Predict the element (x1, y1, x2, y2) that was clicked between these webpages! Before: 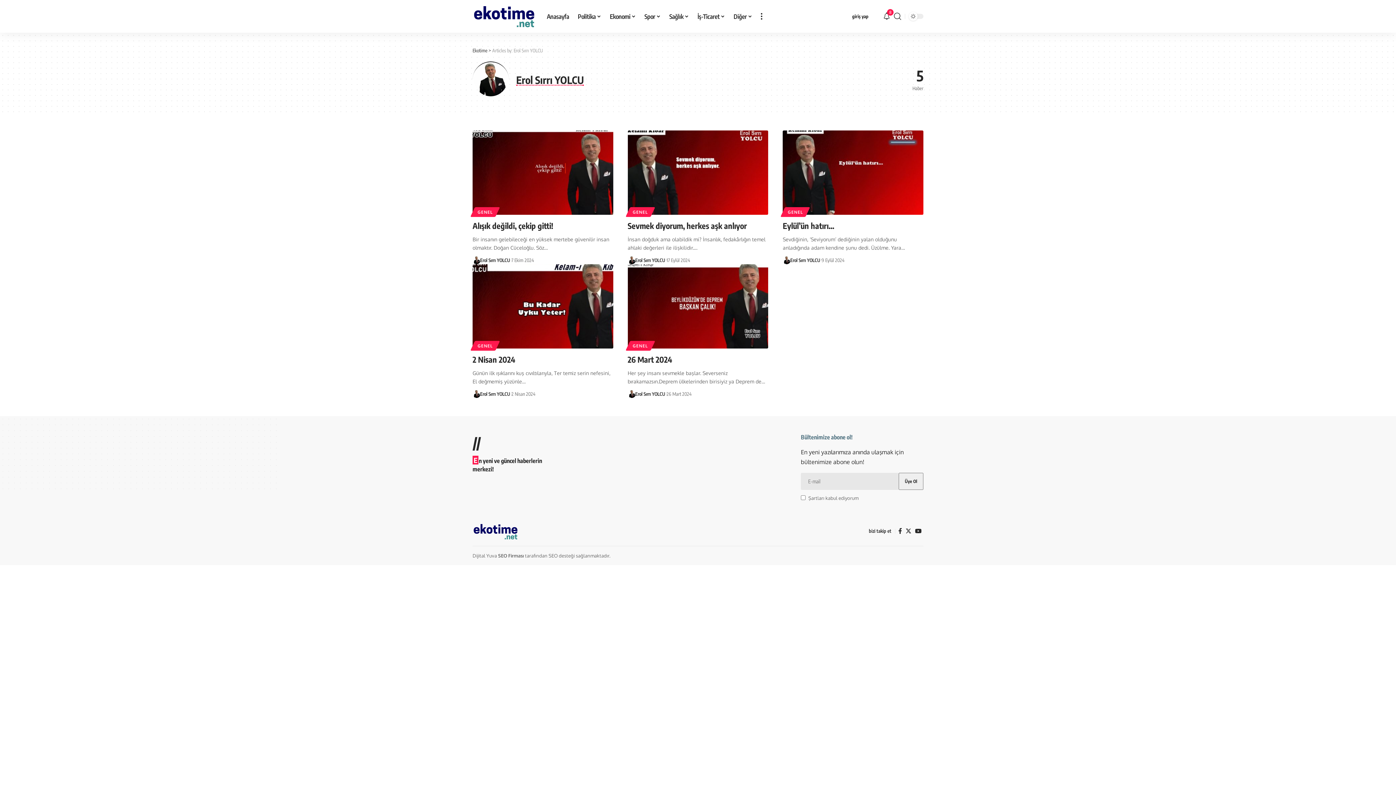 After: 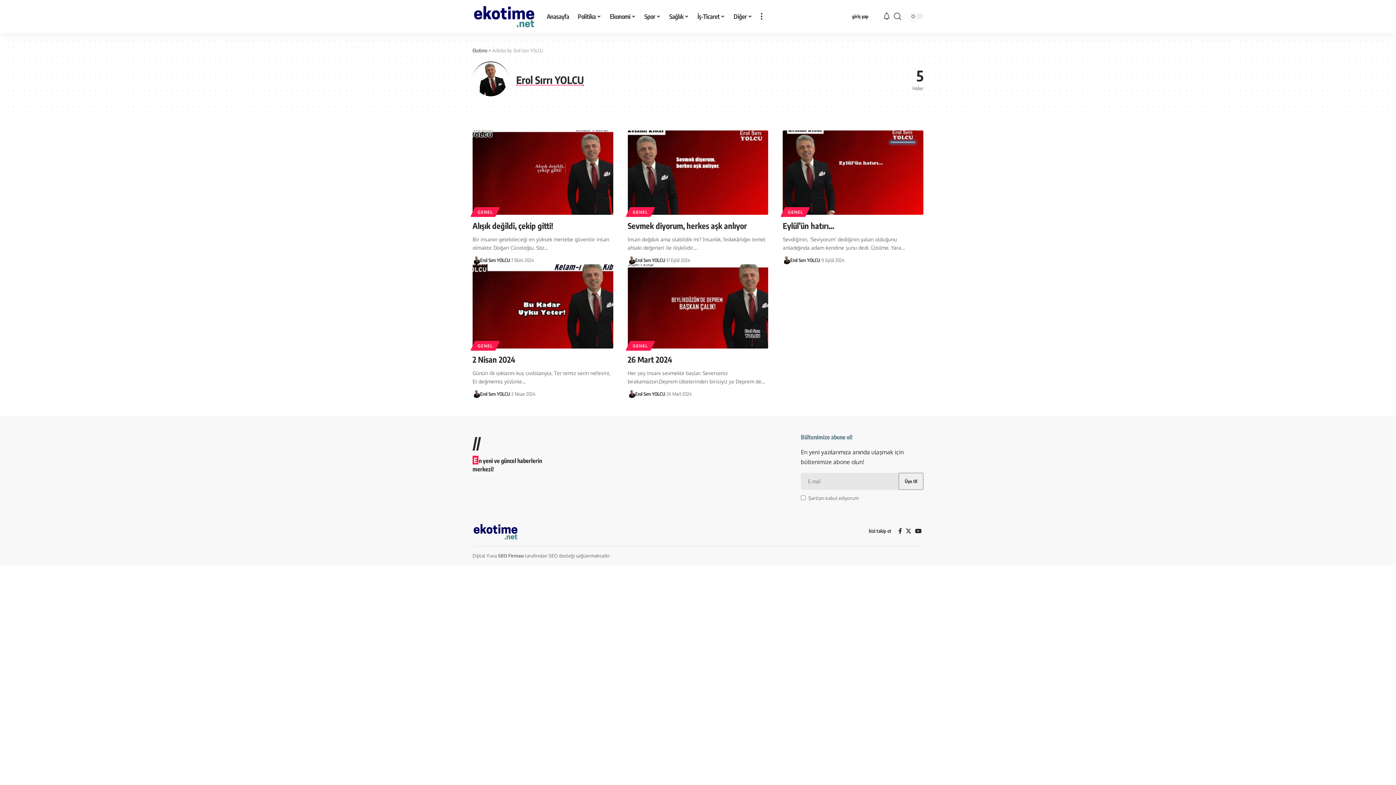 Action: label: Erol Sırrı YOLCU bbox: (480, 390, 510, 398)